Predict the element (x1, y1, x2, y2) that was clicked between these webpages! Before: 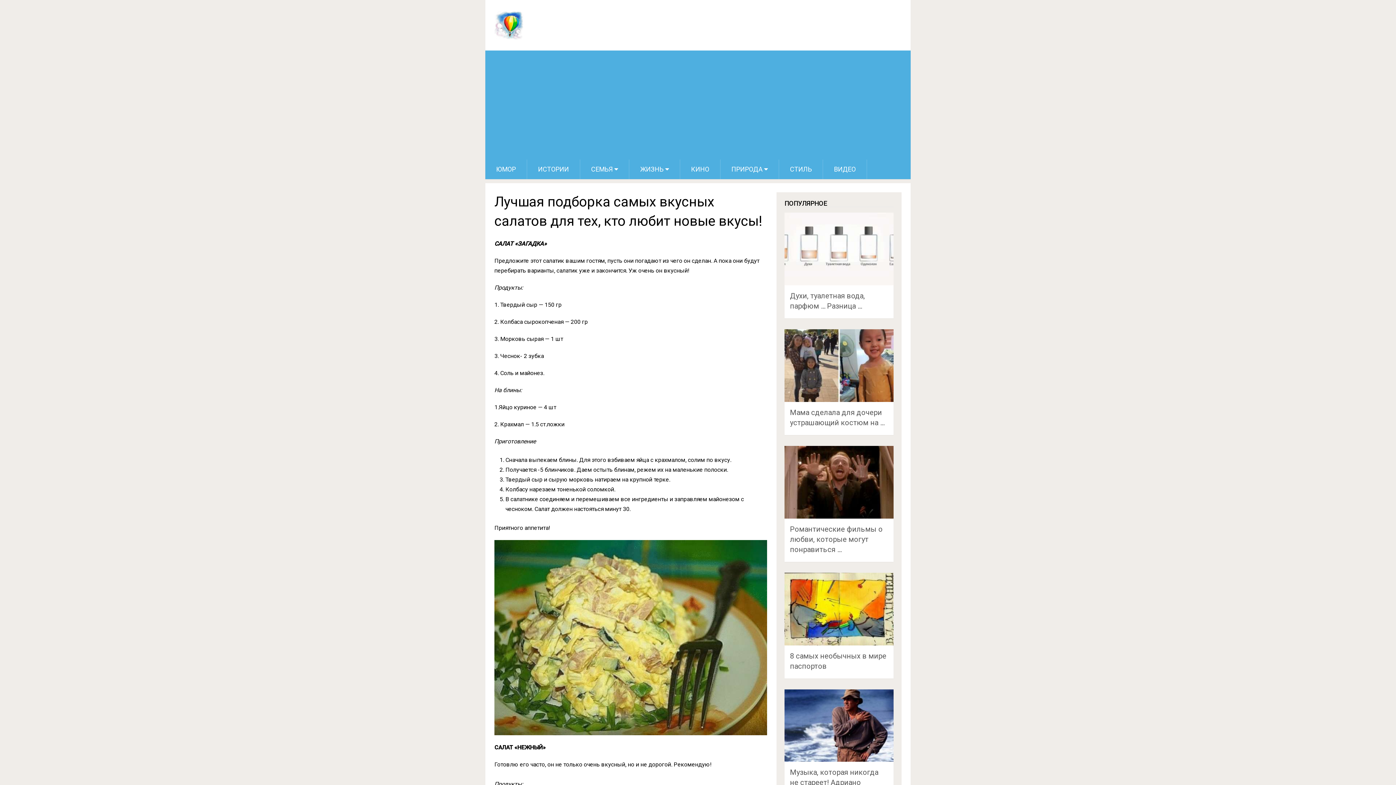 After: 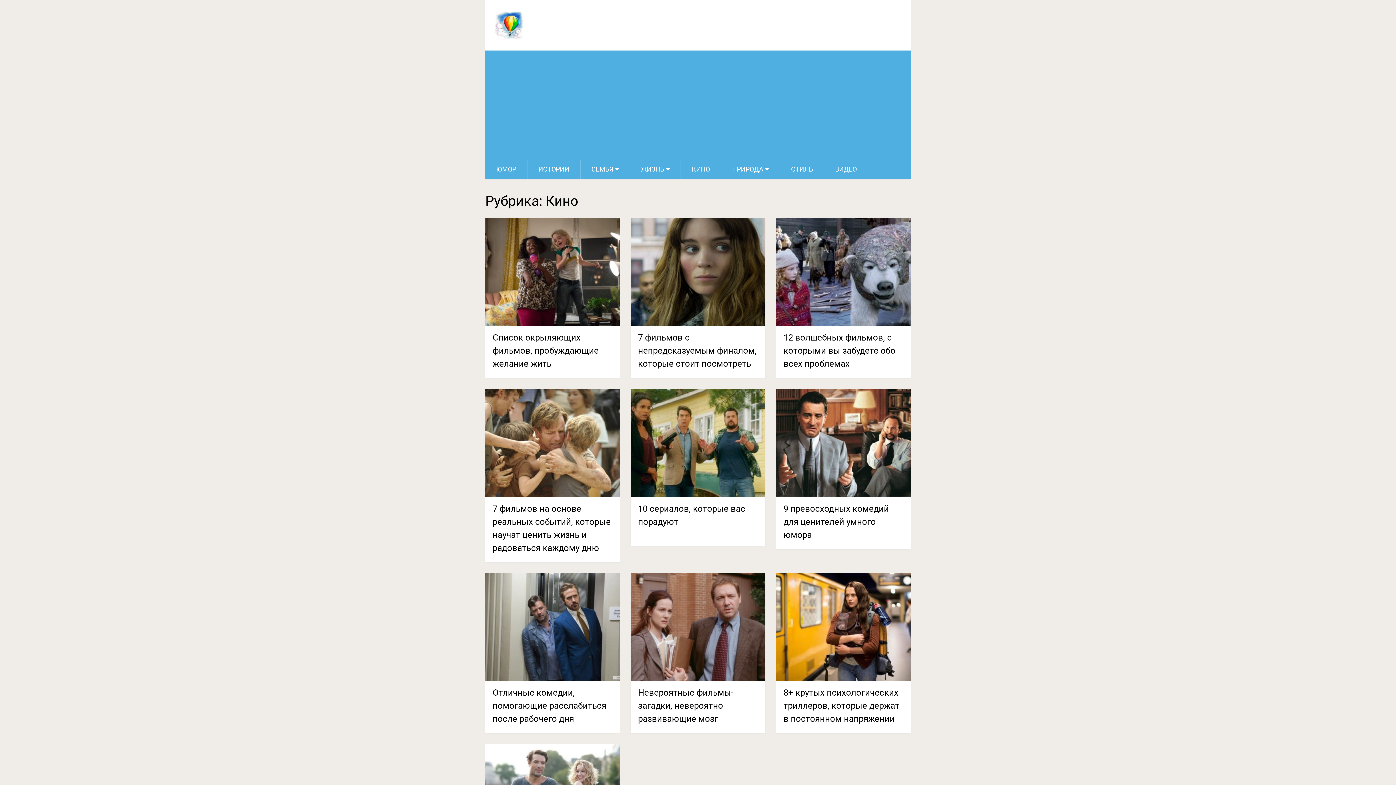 Action: bbox: (680, 159, 720, 179) label: КИНО